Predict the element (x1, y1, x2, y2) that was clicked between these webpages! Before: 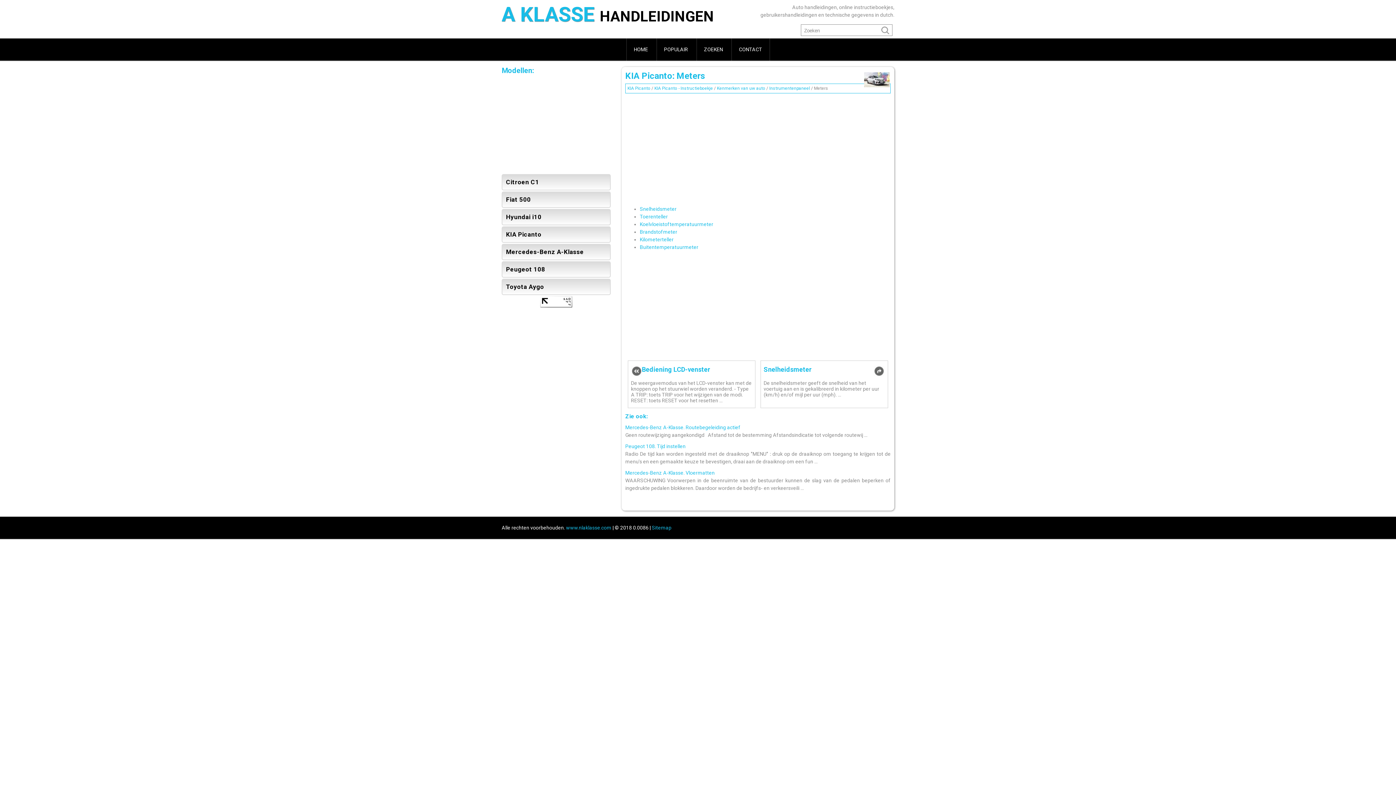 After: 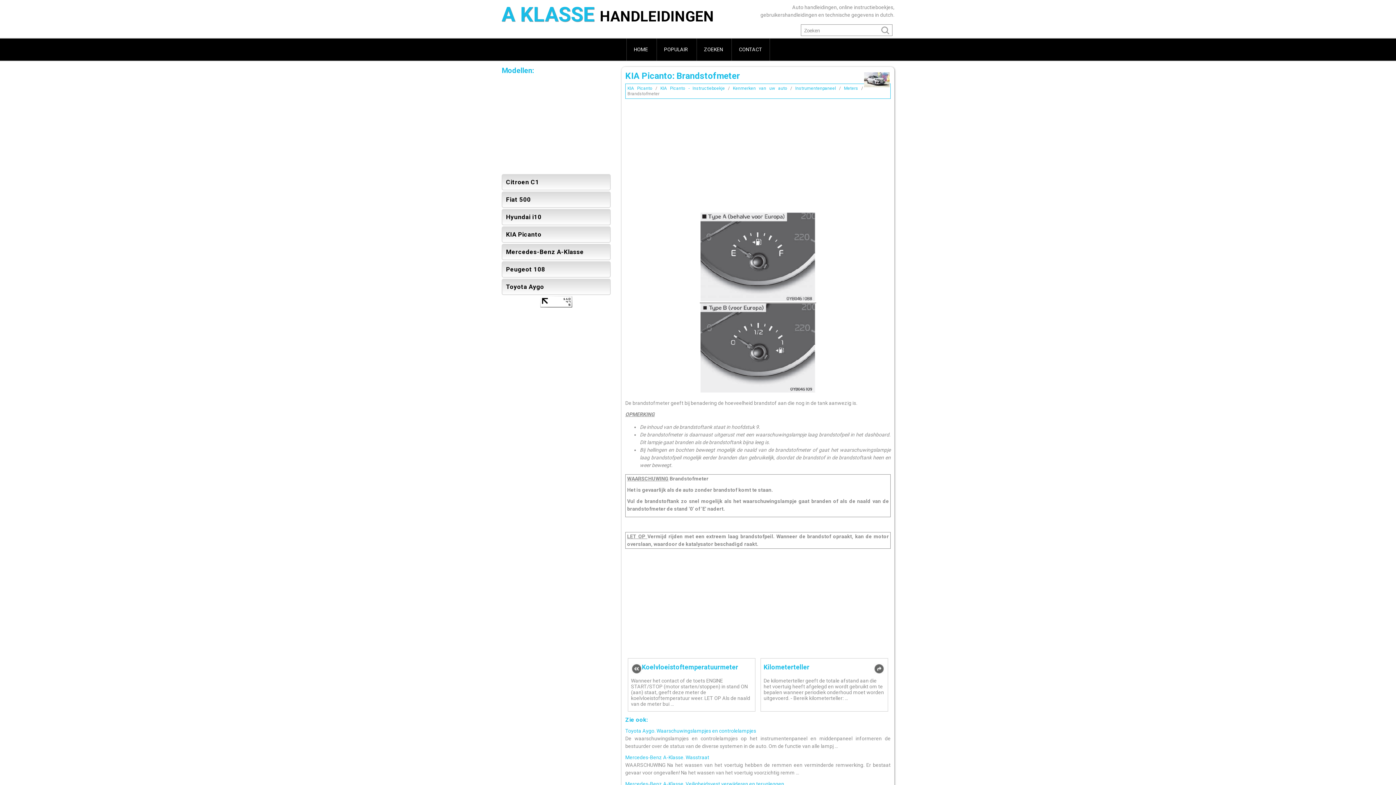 Action: bbox: (640, 229, 677, 234) label: Brandstofmeter